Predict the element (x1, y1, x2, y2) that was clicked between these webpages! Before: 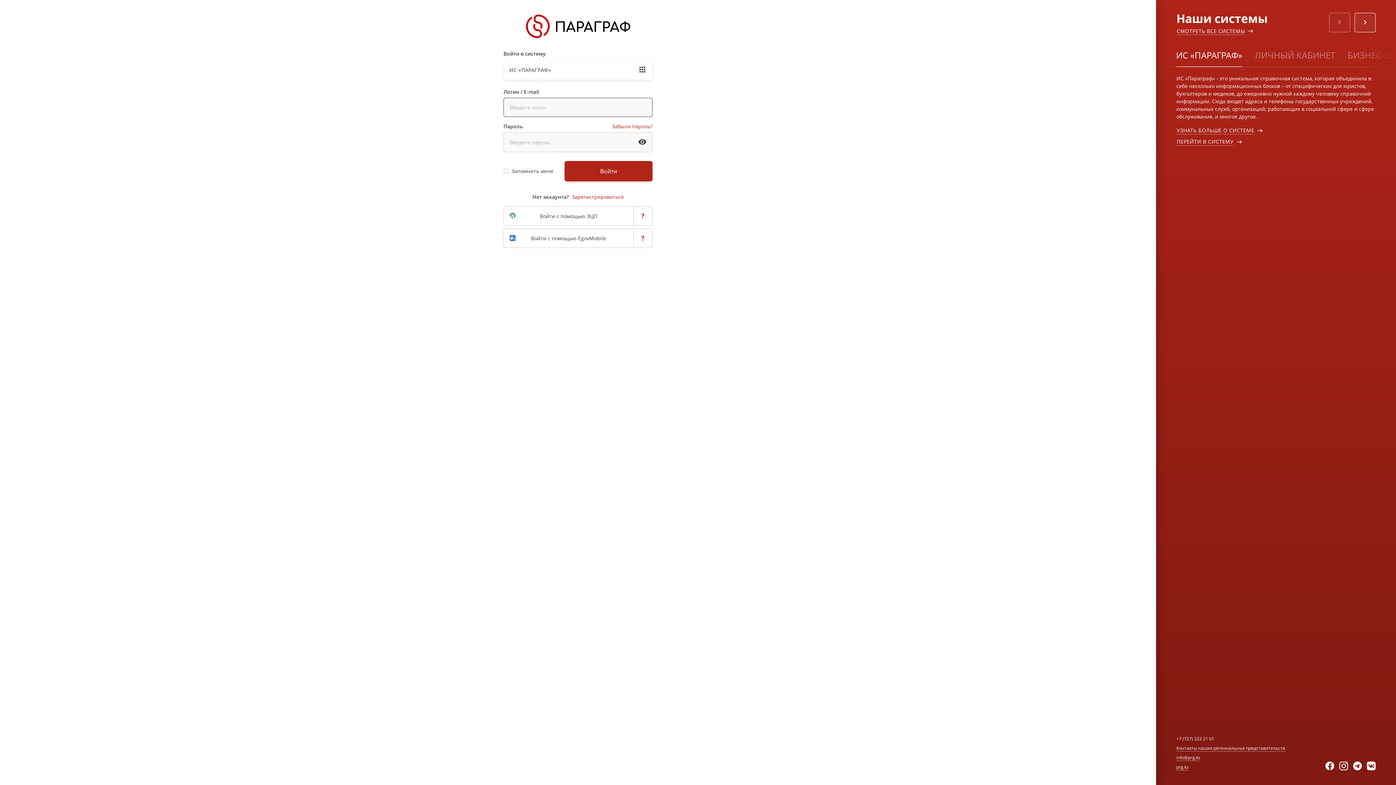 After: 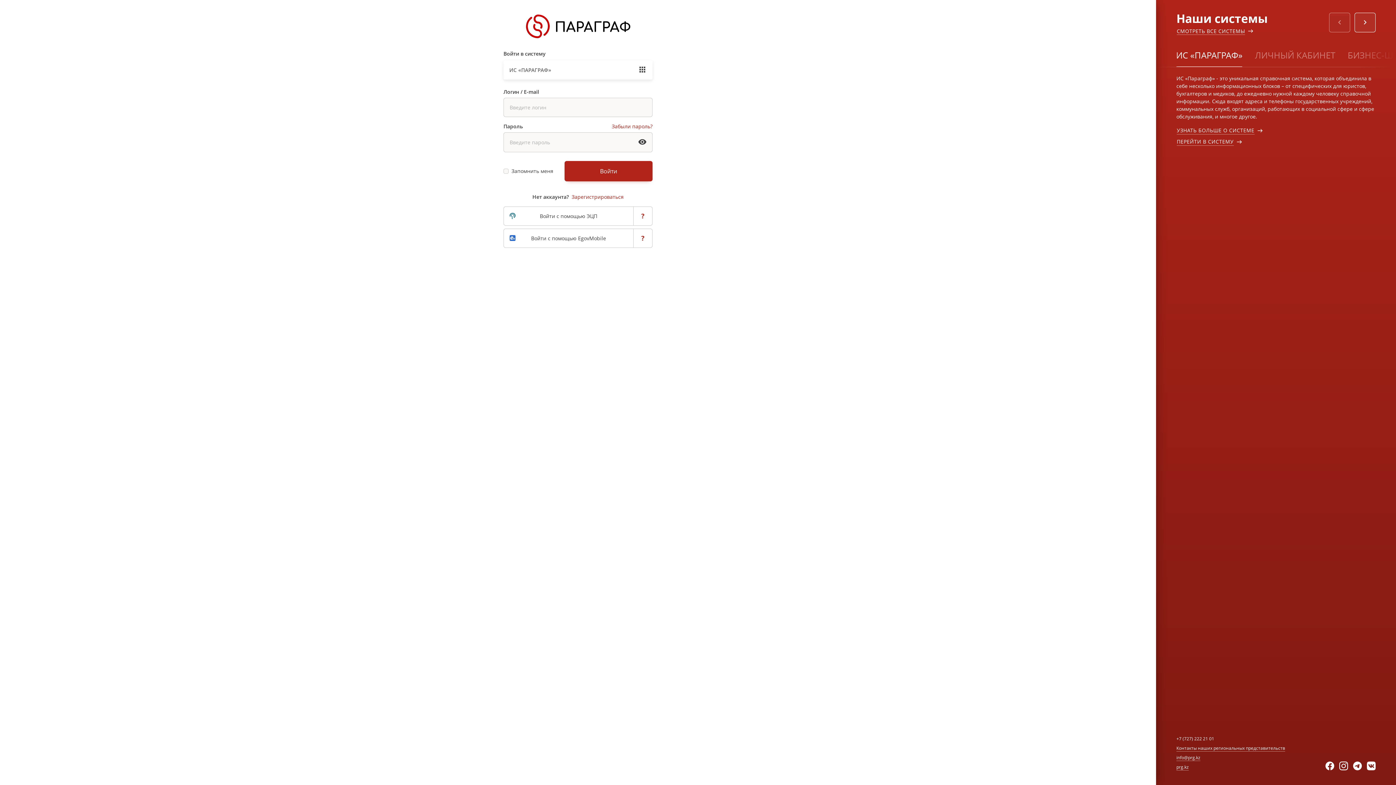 Action: bbox: (1170, 44, 1248, 65) label: ИС «ПАРАГРАФ»